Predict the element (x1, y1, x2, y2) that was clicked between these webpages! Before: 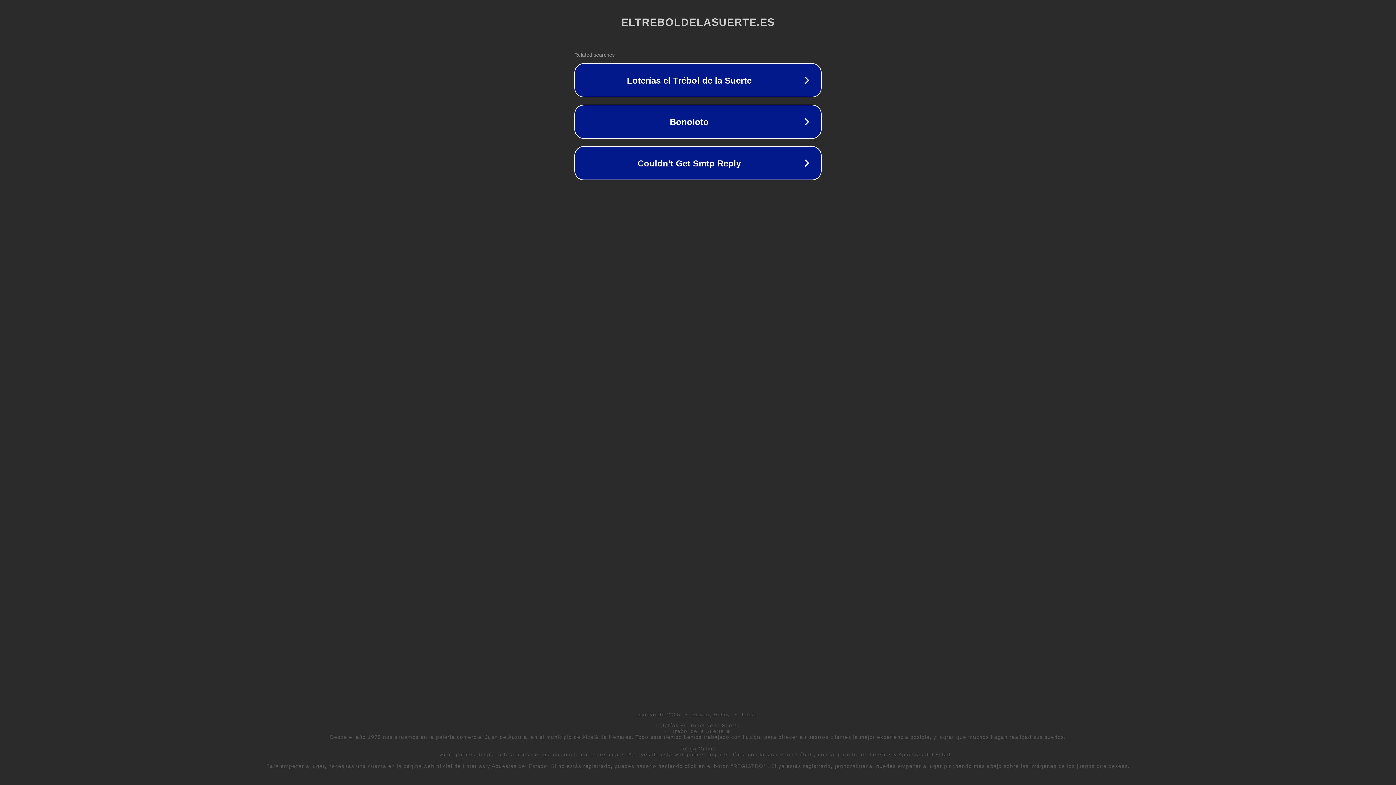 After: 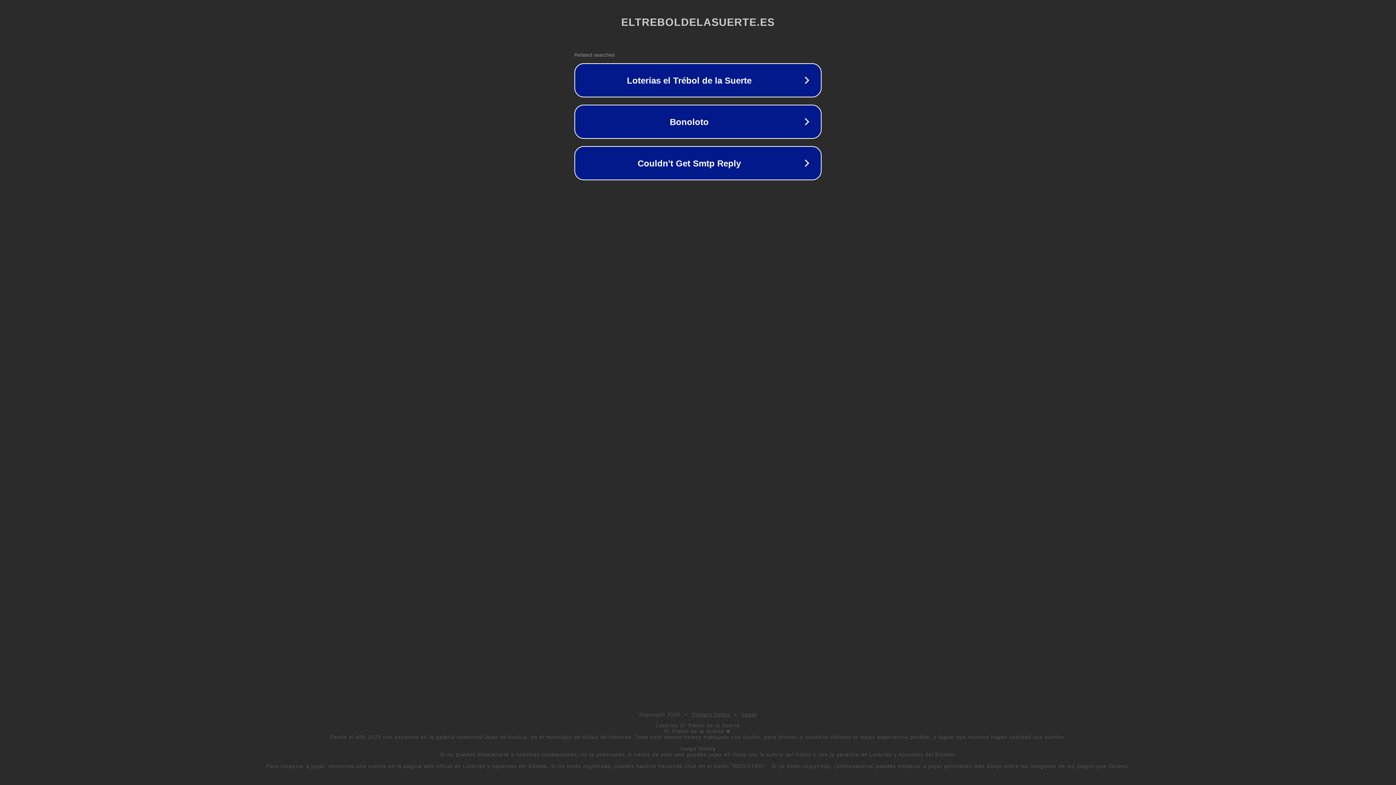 Action: bbox: (742, 712, 757, 717) label: Legal